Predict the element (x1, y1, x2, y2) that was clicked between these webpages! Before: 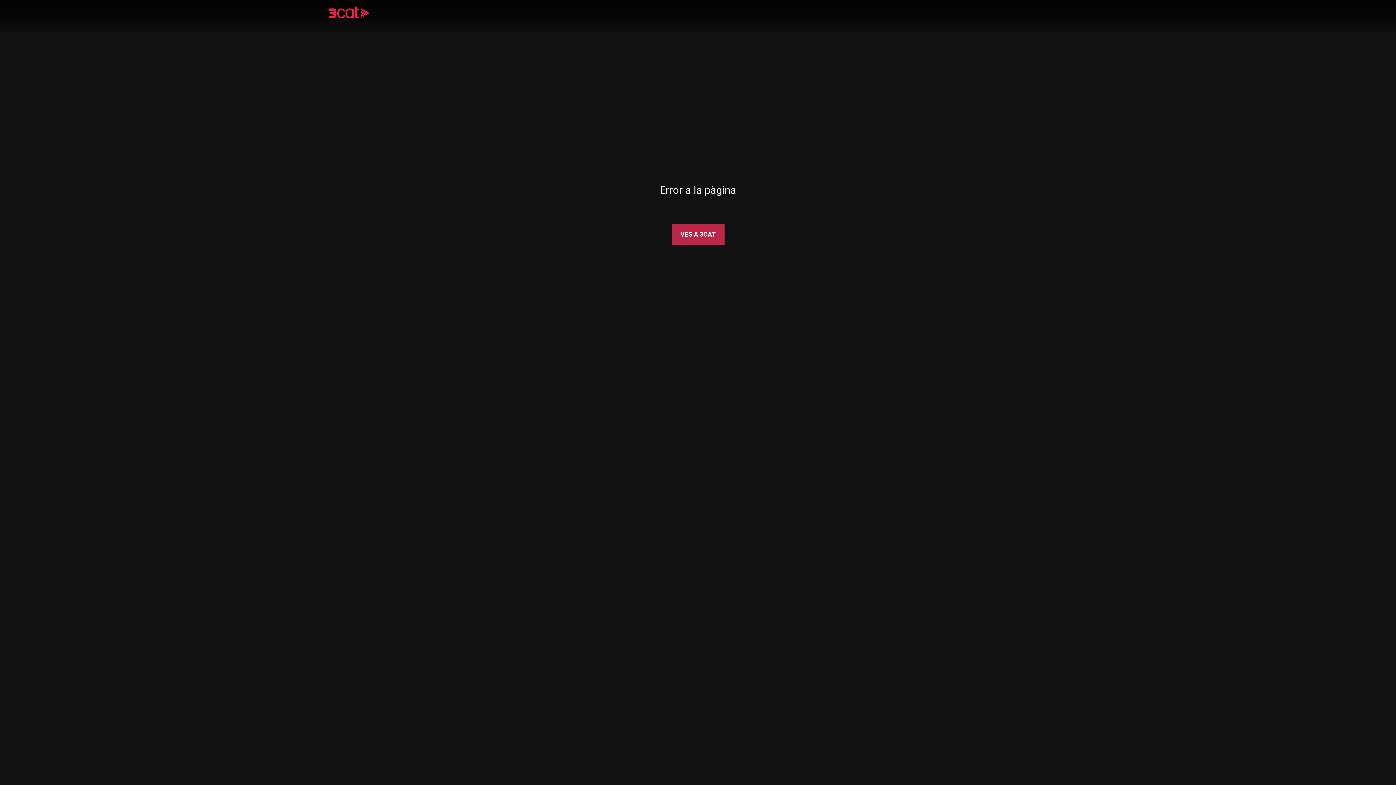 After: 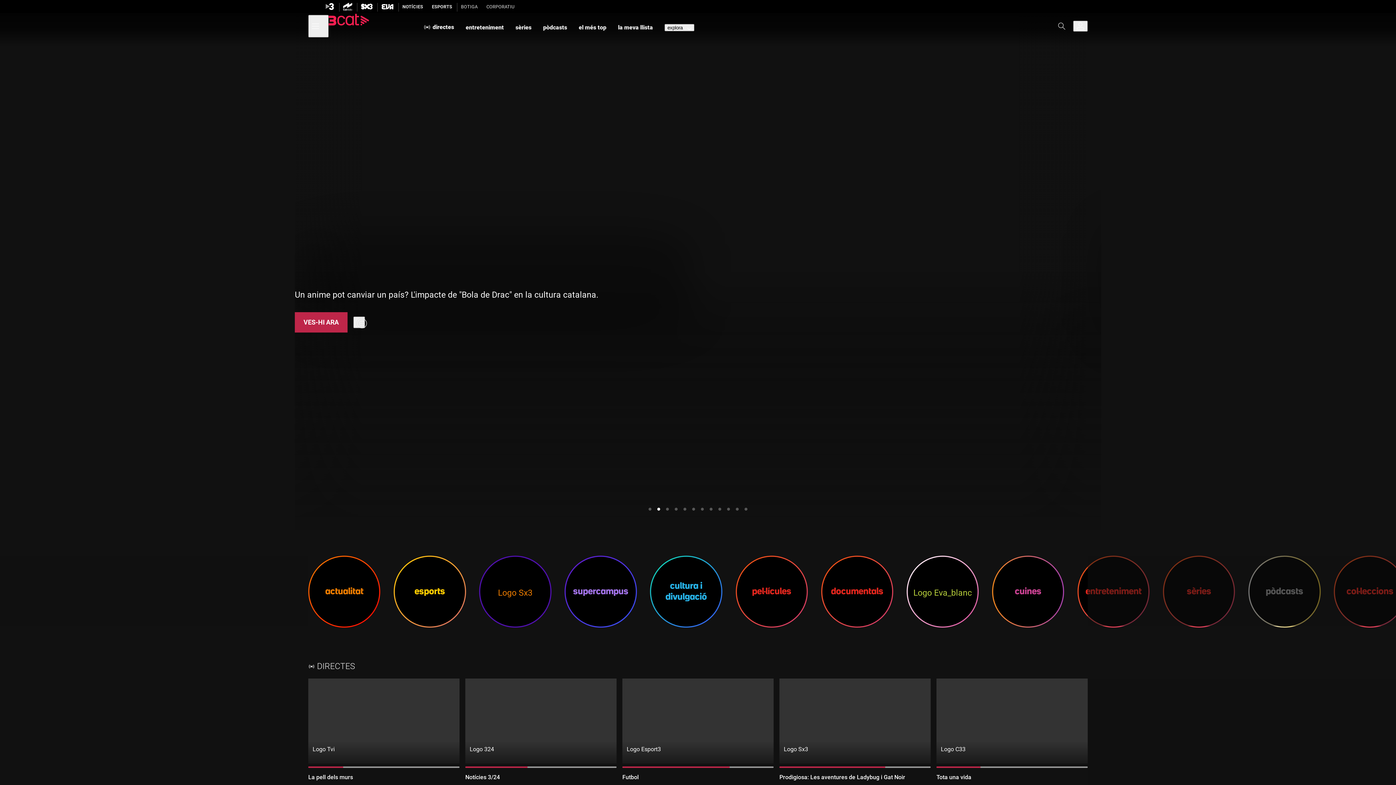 Action: label: VES A 3CAT bbox: (671, 224, 724, 244)